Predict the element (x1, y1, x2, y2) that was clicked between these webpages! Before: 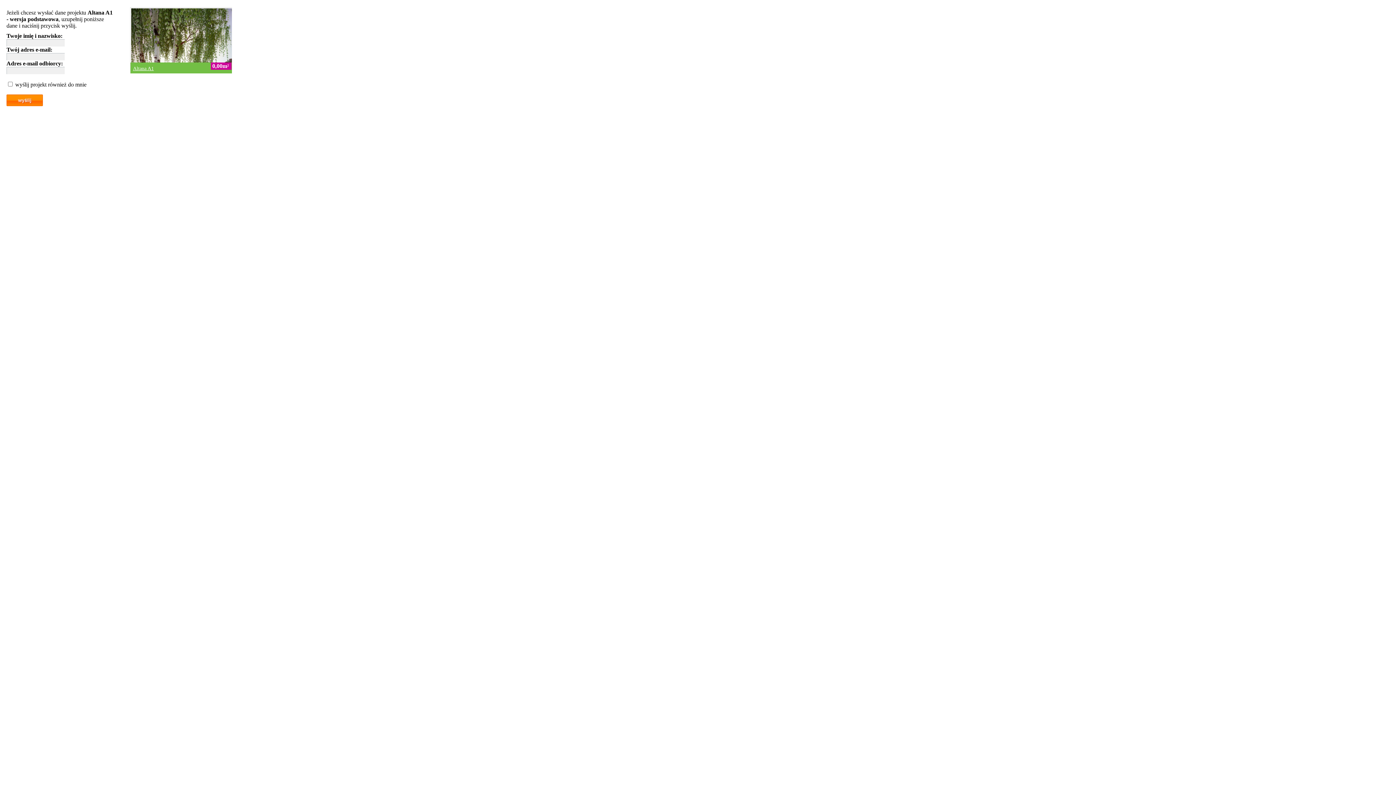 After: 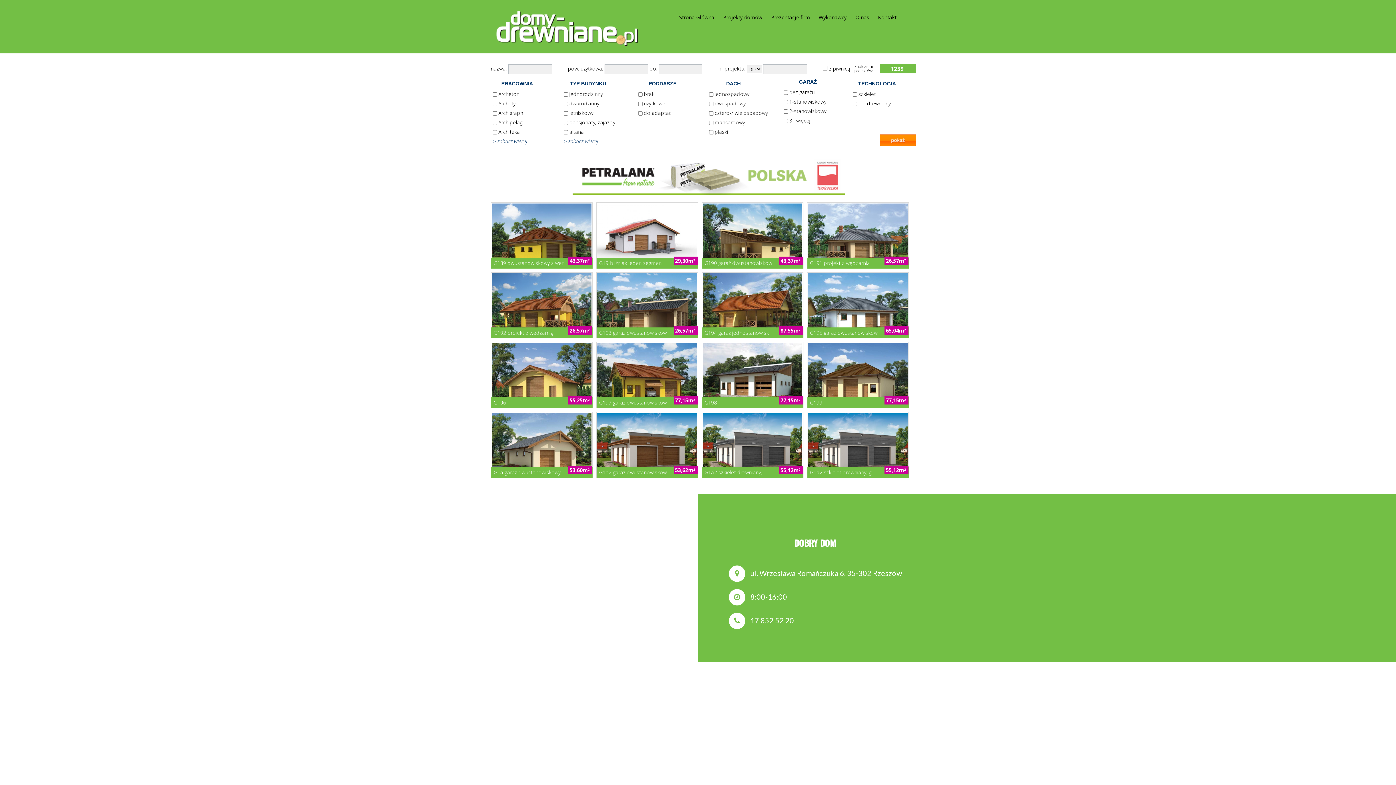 Action: bbox: (133, 65, 153, 71) label: Altana A1